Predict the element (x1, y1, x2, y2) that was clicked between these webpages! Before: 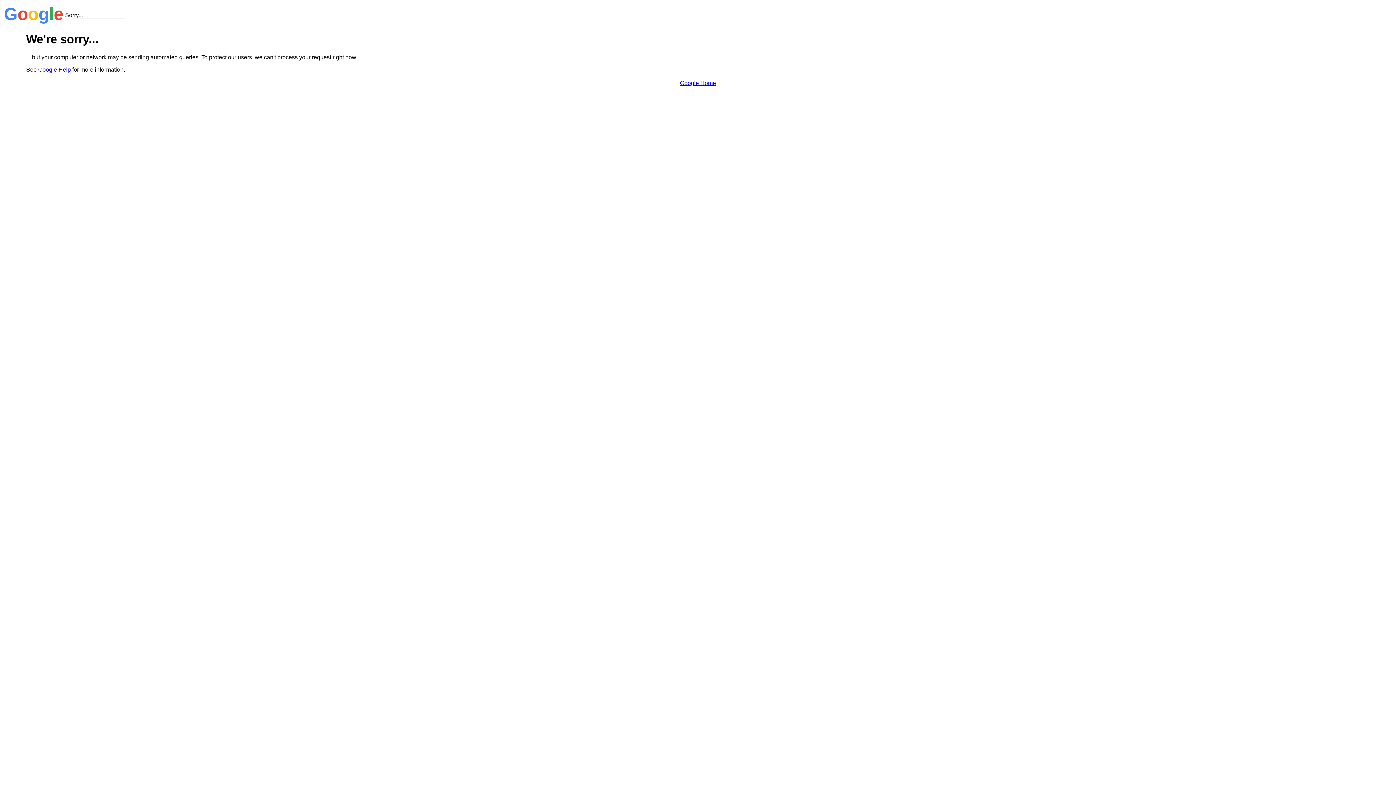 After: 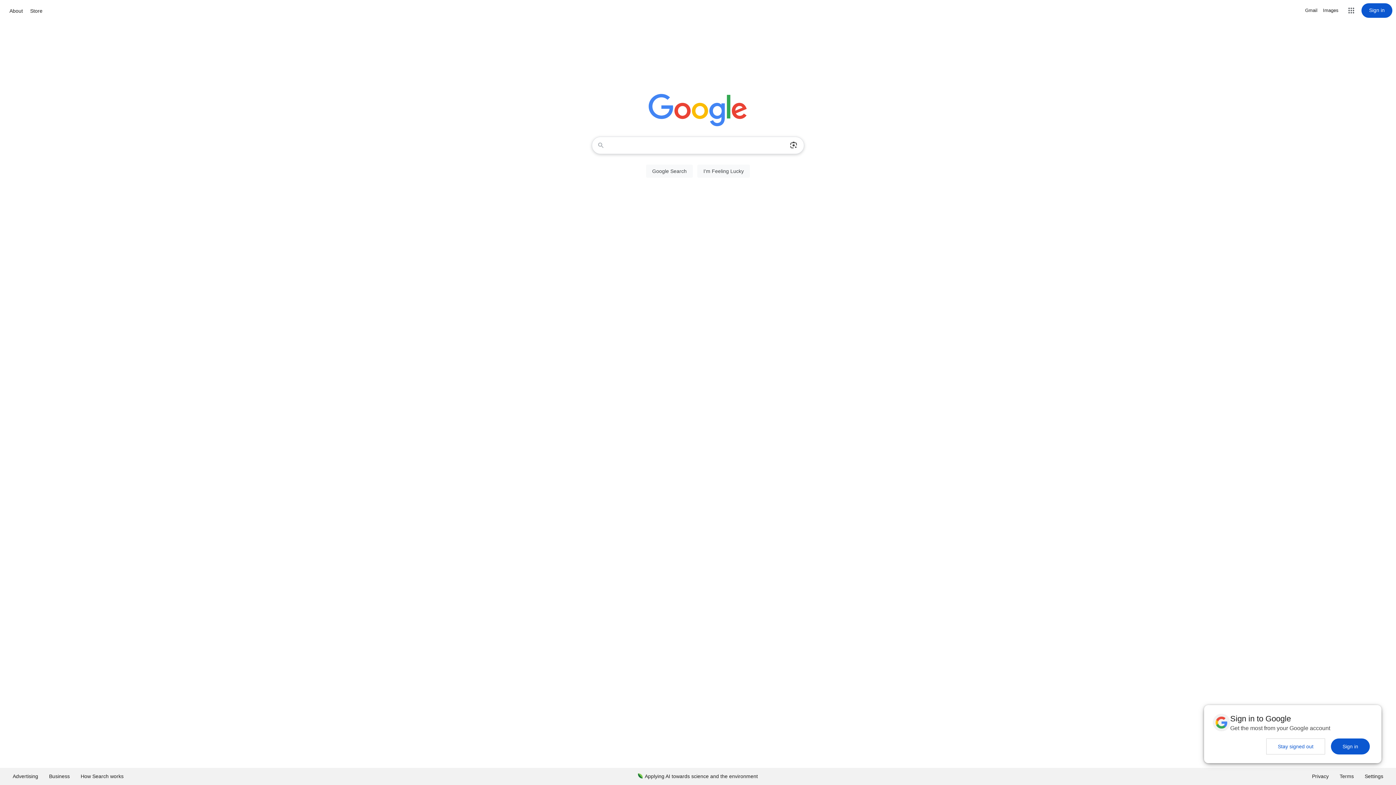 Action: bbox: (680, 79, 716, 86) label: Google Home